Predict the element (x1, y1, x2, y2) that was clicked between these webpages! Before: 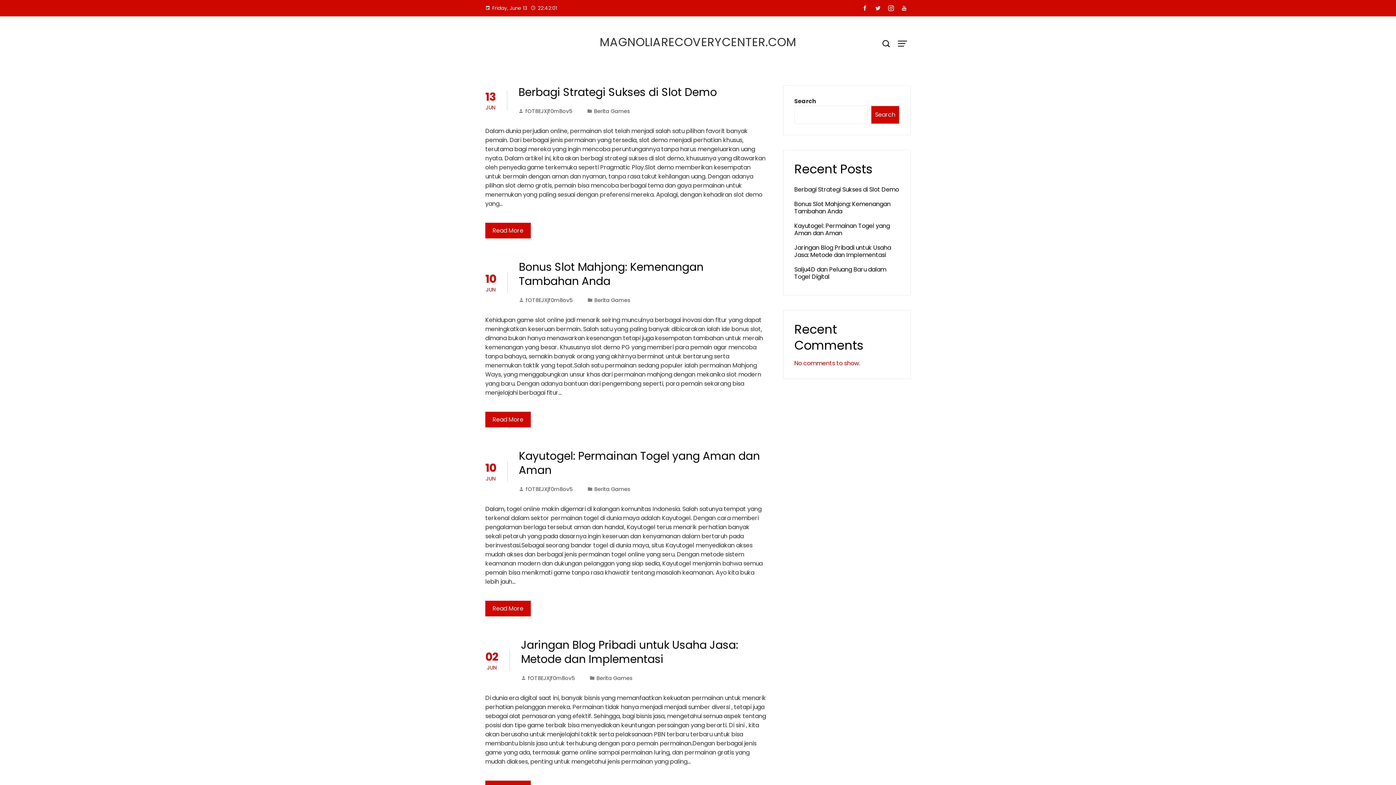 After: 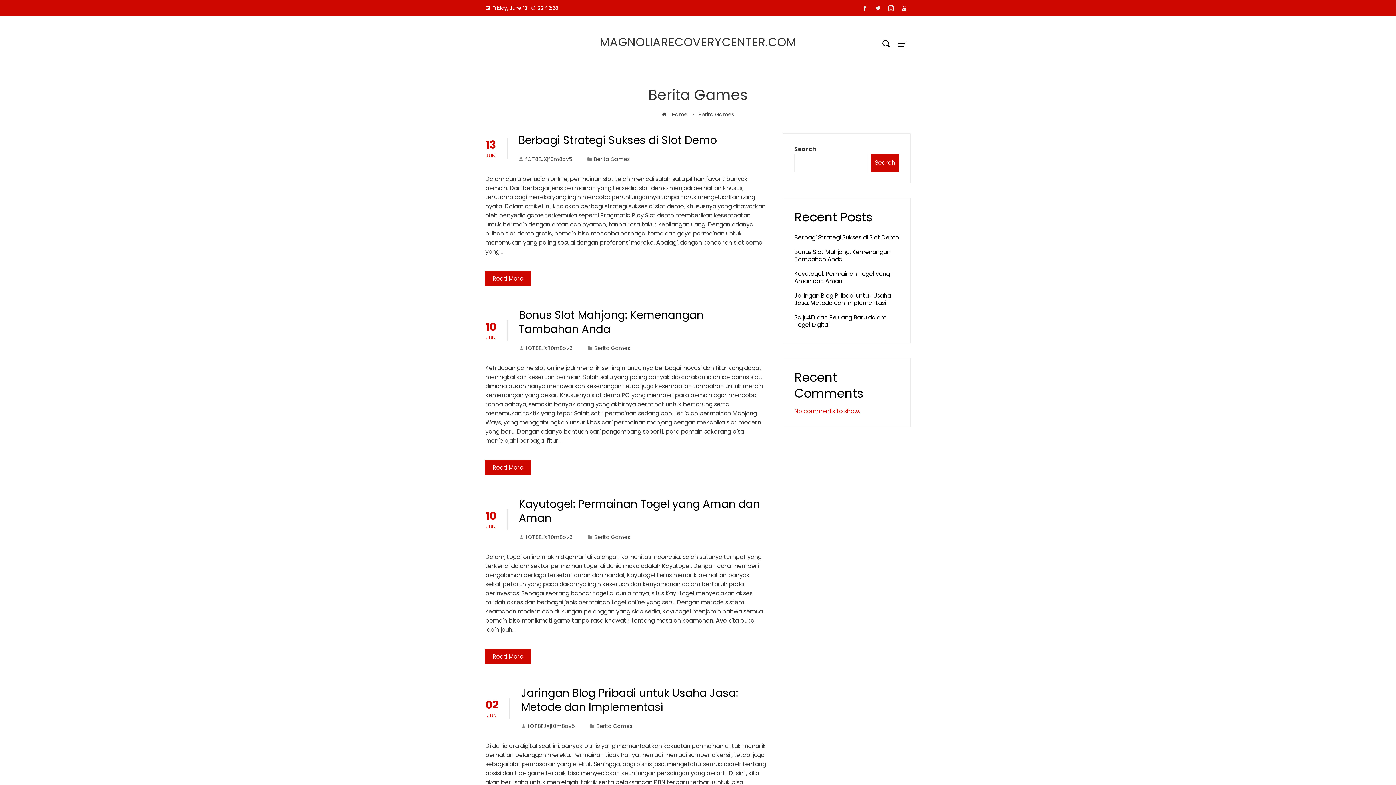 Action: bbox: (594, 296, 630, 304) label: Berita Games